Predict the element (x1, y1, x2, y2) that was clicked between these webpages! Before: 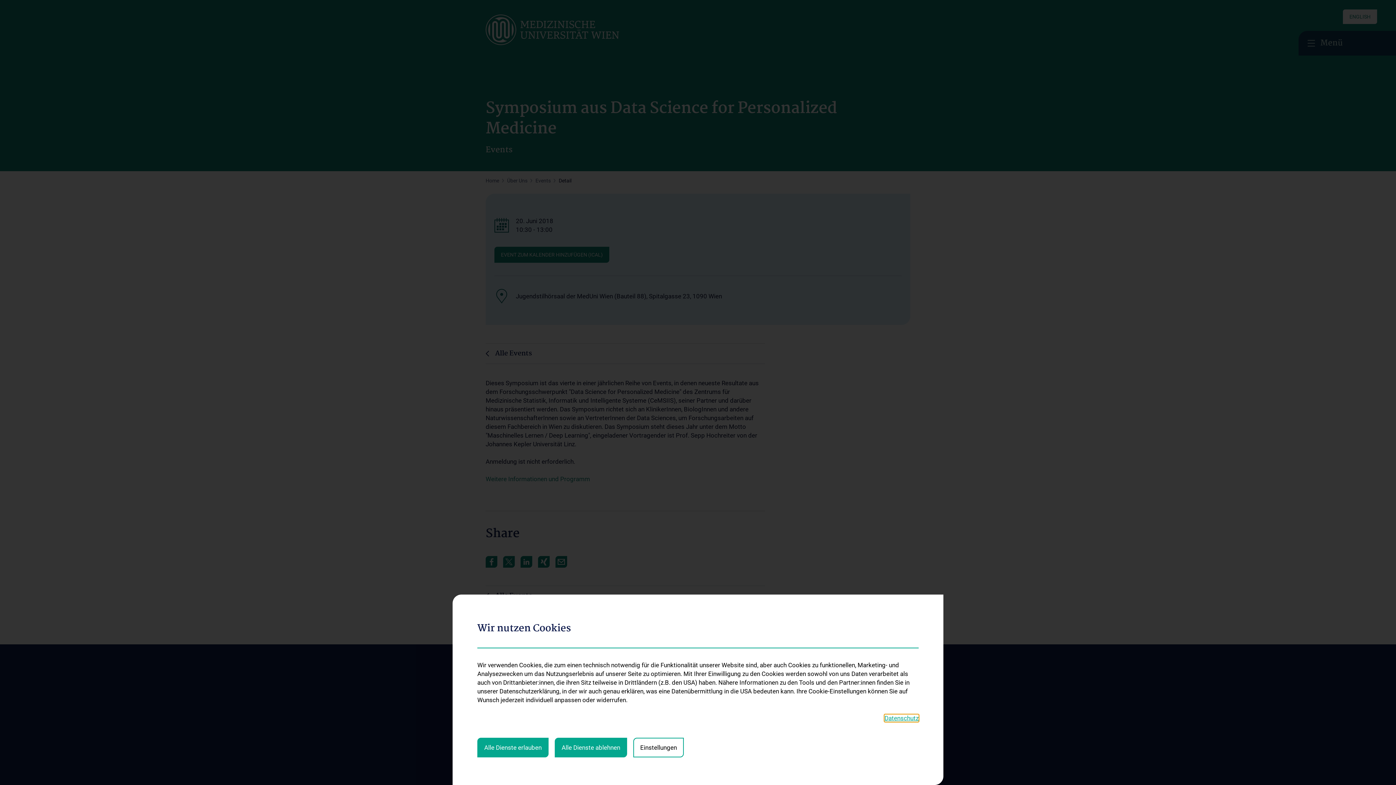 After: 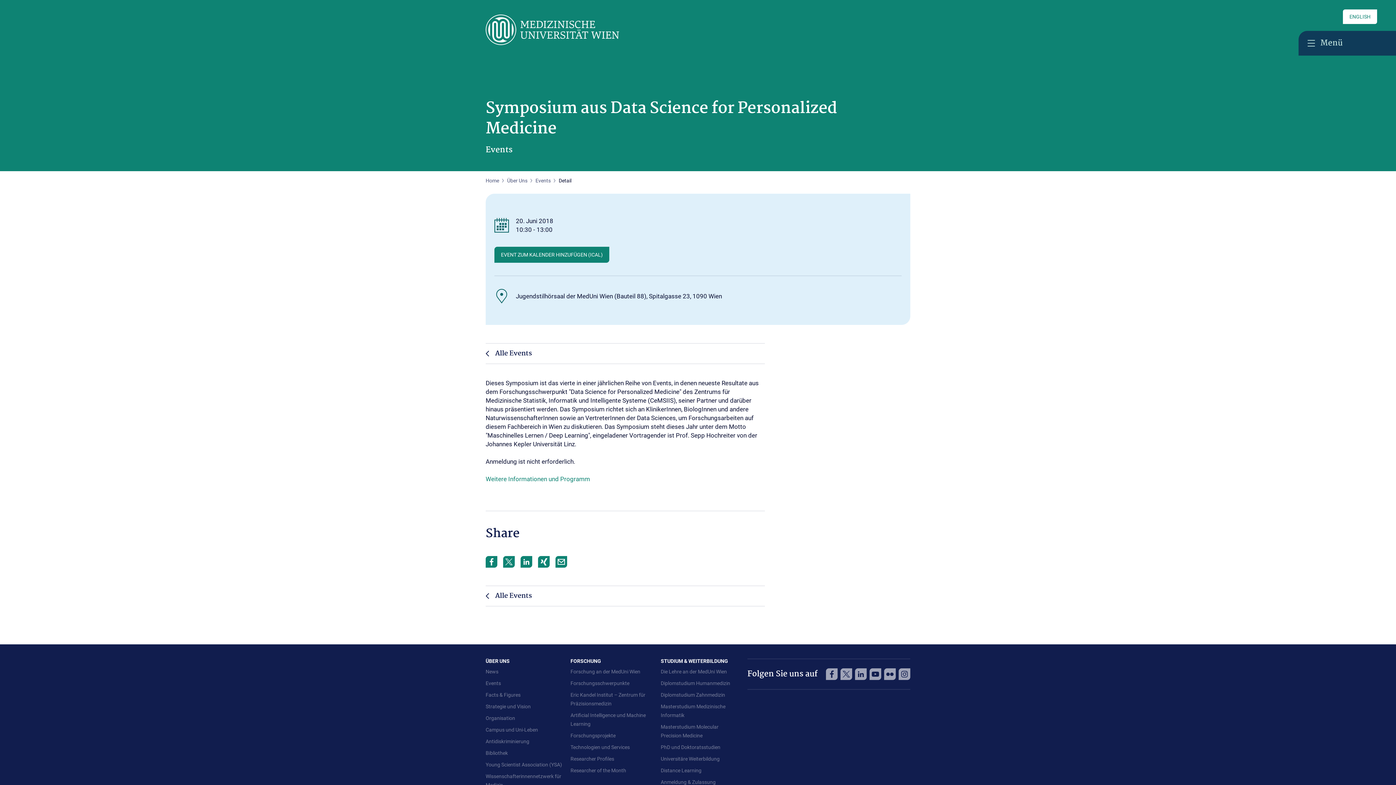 Action: label: Alle Dienste ablehnen bbox: (554, 738, 627, 757)